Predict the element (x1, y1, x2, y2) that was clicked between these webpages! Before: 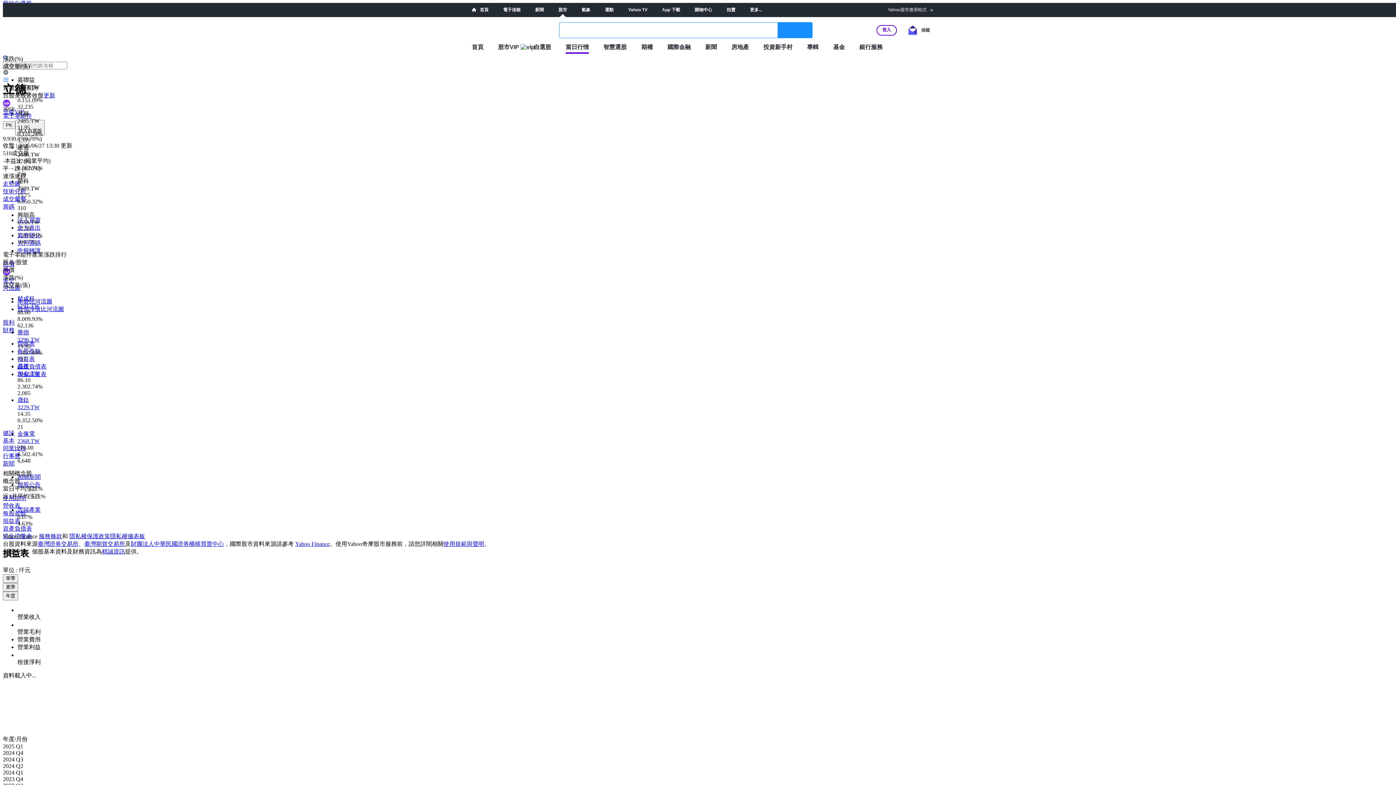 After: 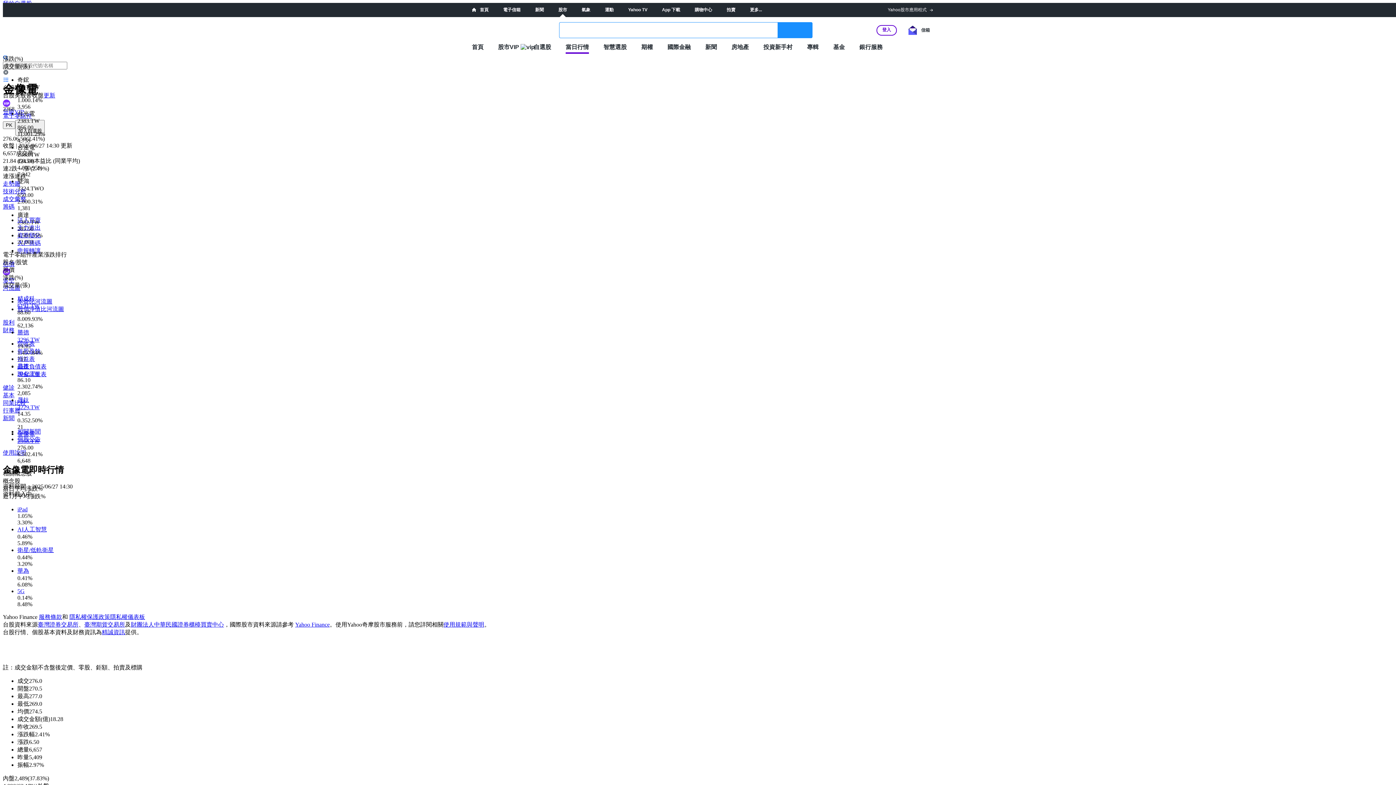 Action: label: 金像電
2368.TW bbox: (17, 430, 490, 444)